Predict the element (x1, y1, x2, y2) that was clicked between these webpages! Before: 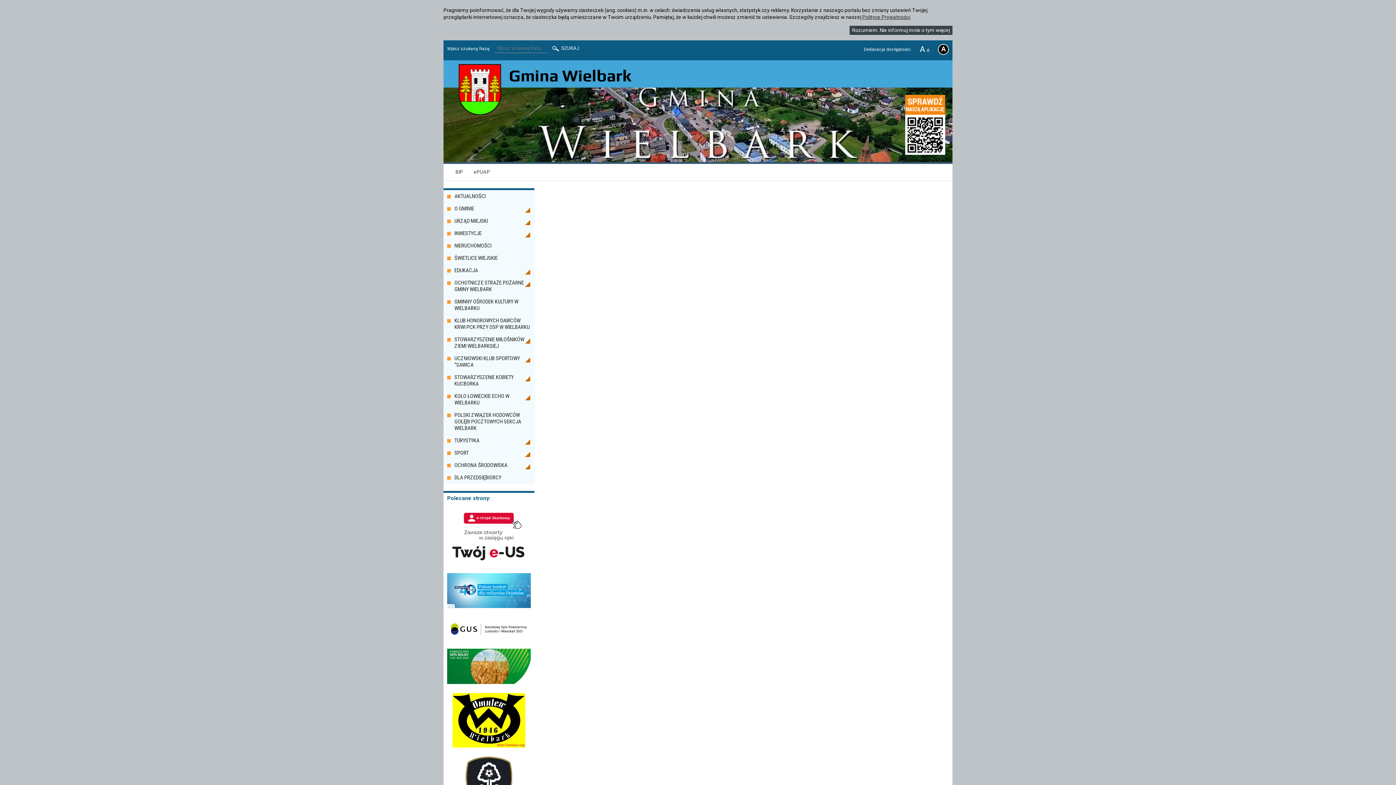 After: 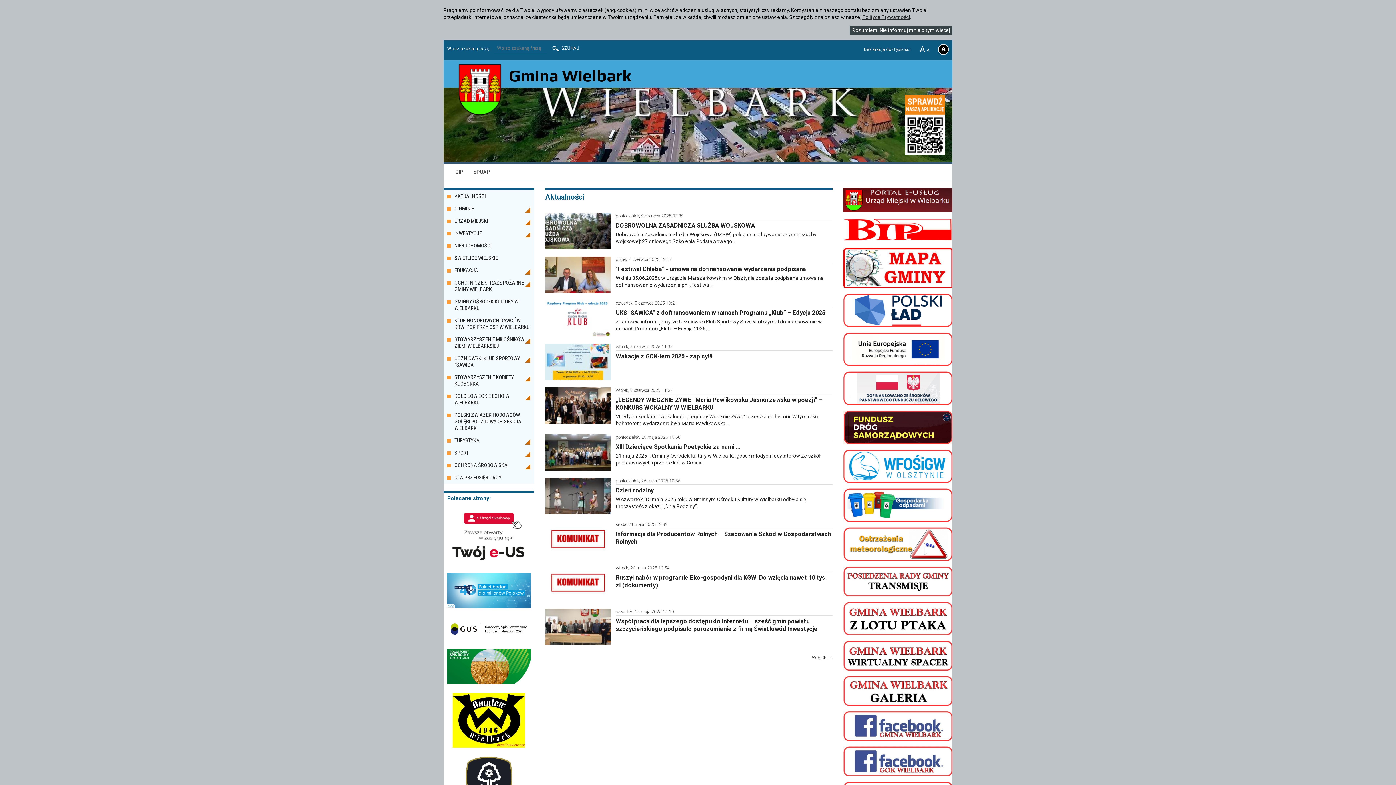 Action: bbox: (454, 64, 952, 84) label: Gmina Wielbark